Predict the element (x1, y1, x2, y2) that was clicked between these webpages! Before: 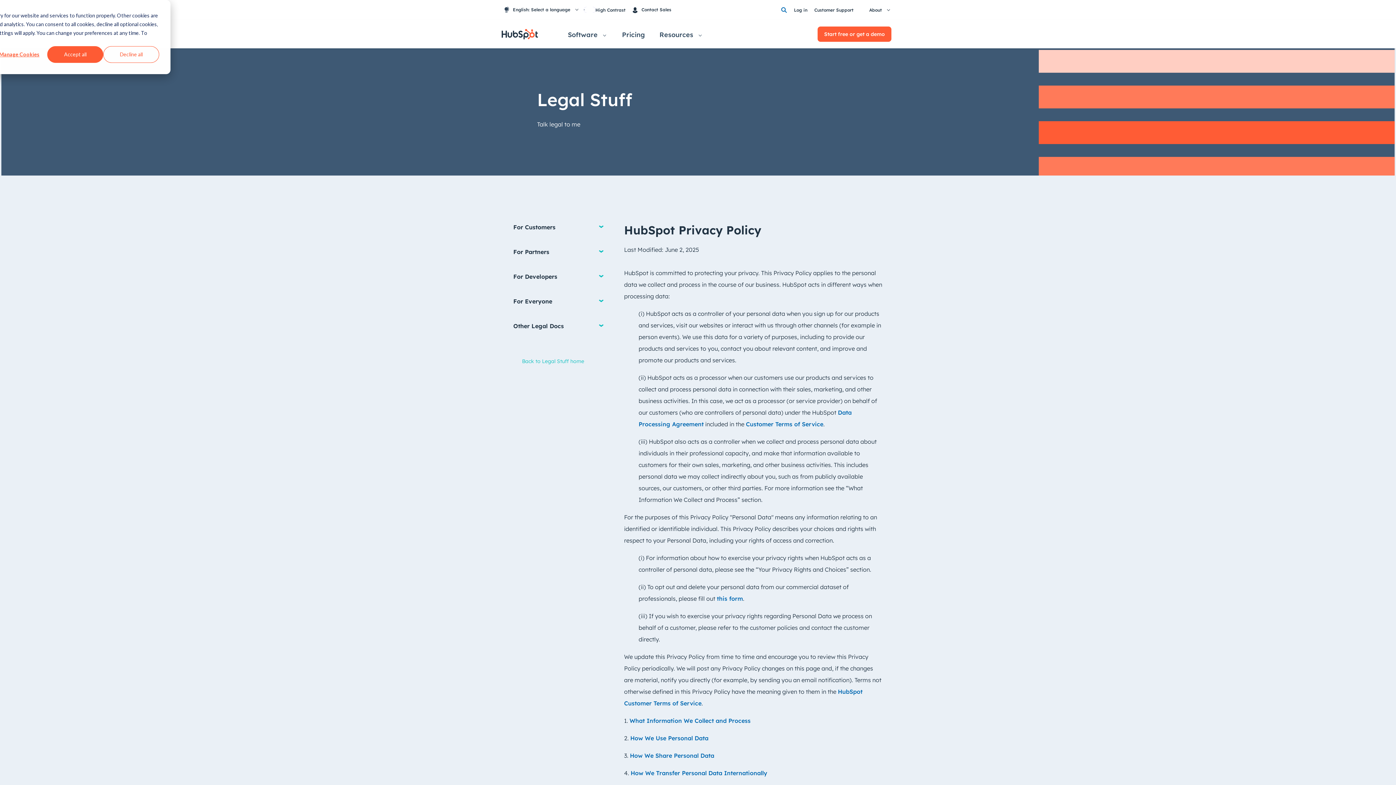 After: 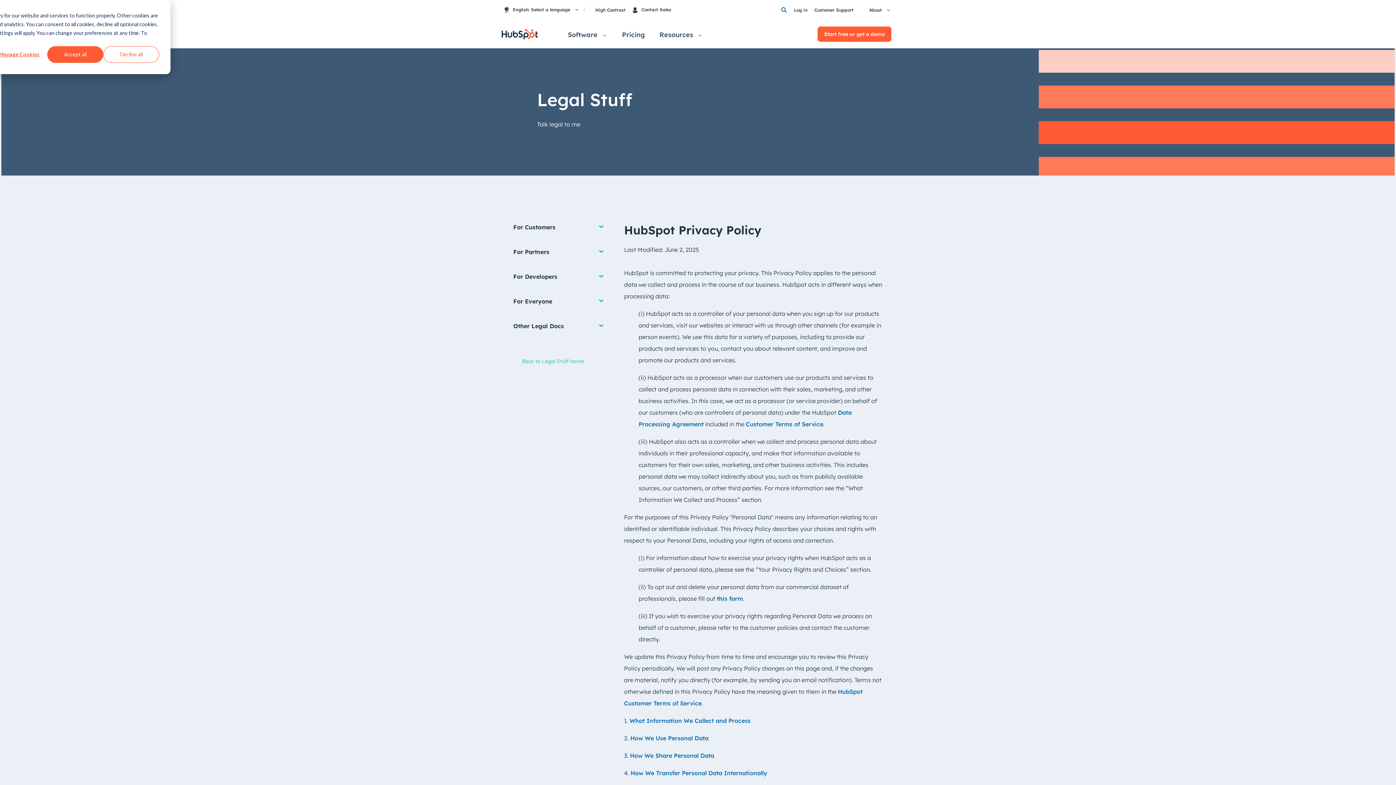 Action: label: this form bbox: (717, 595, 743, 602)